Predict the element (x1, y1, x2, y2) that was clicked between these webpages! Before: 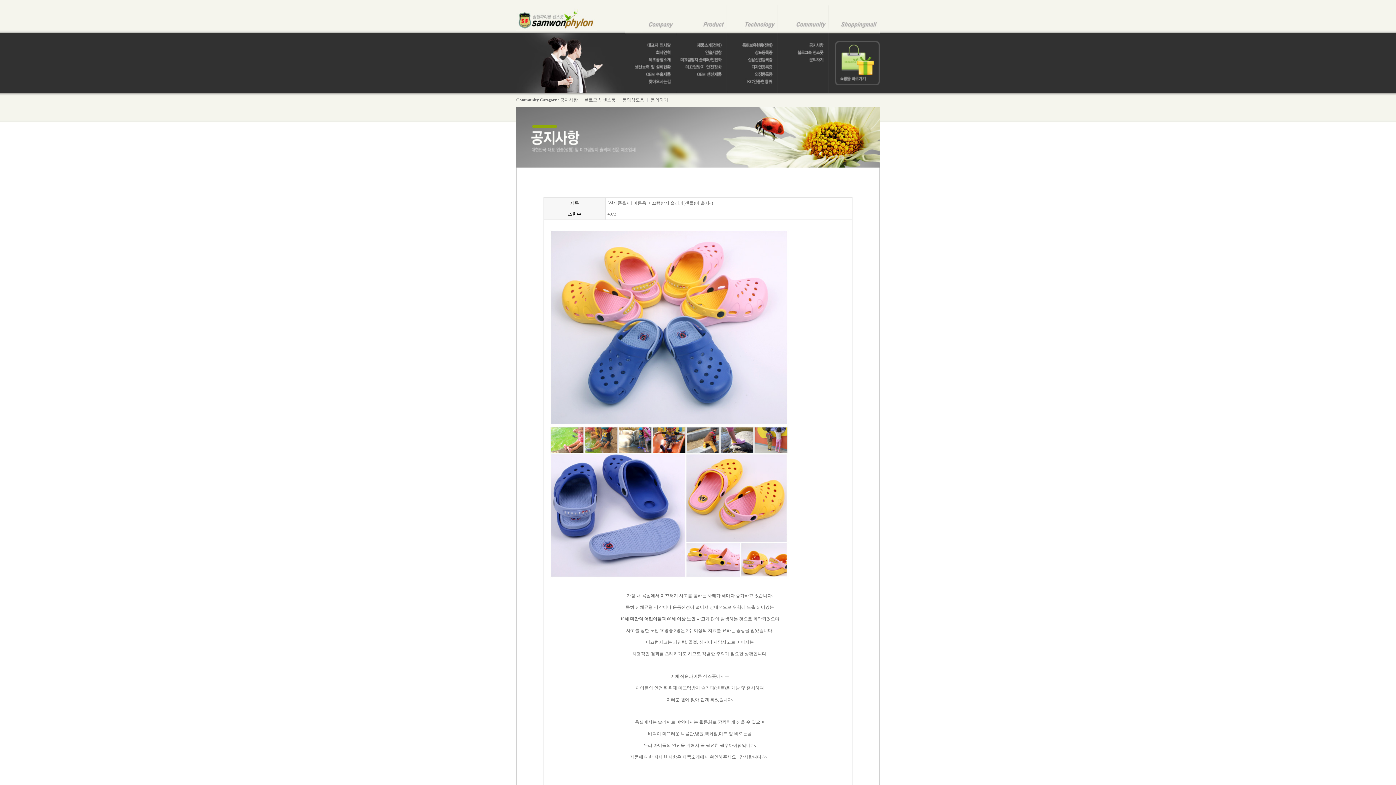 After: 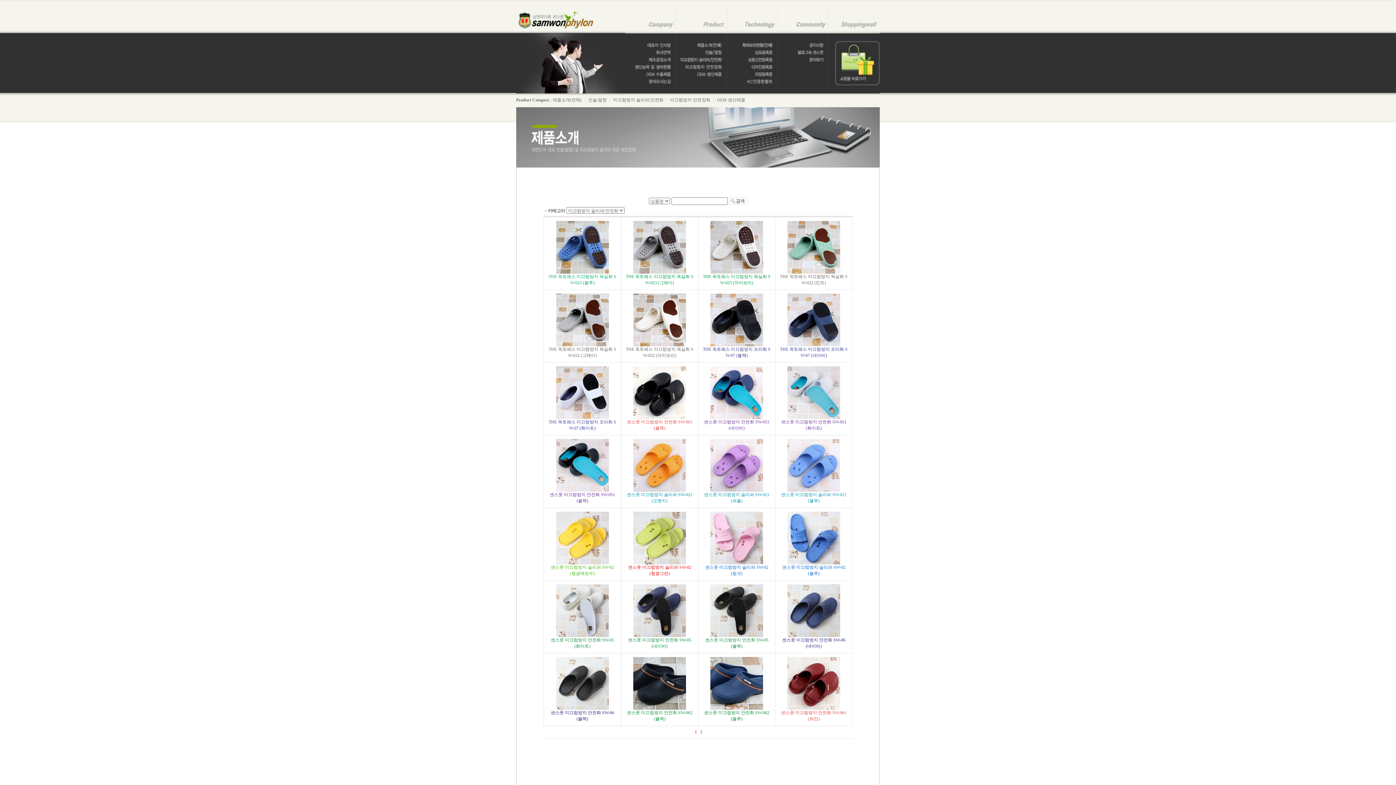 Action: bbox: (678, 59, 723, 64)